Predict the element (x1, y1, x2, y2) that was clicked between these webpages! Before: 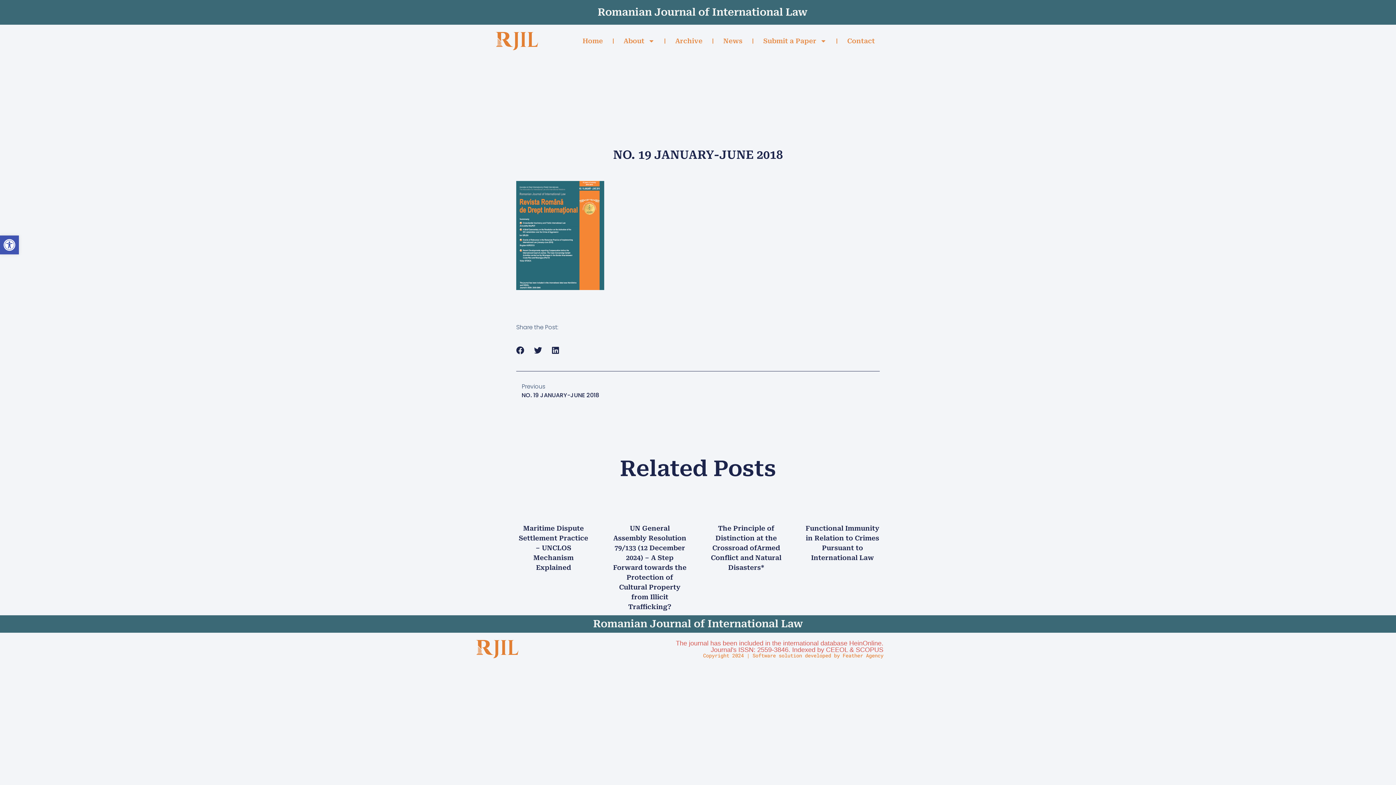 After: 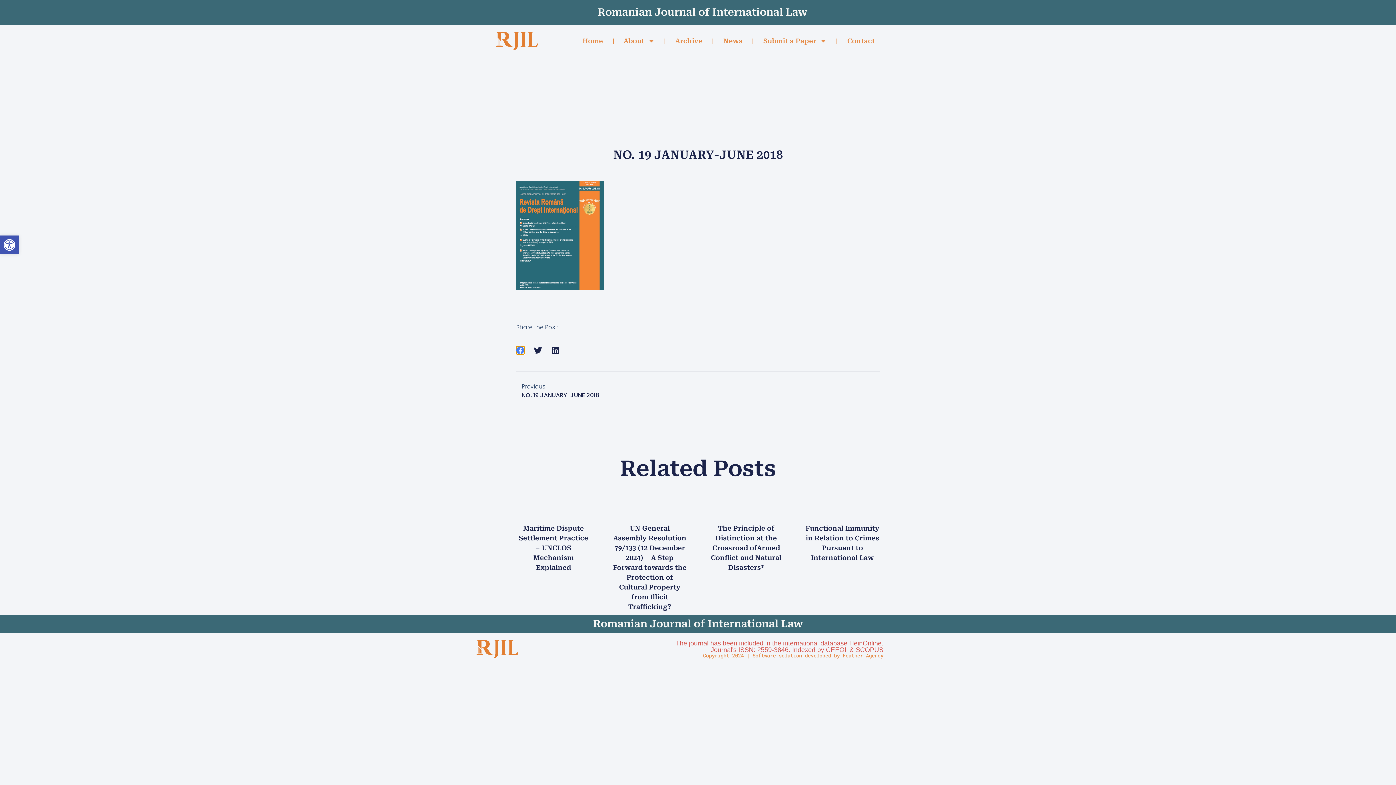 Action: label: Share on facebook bbox: (516, 346, 524, 354)